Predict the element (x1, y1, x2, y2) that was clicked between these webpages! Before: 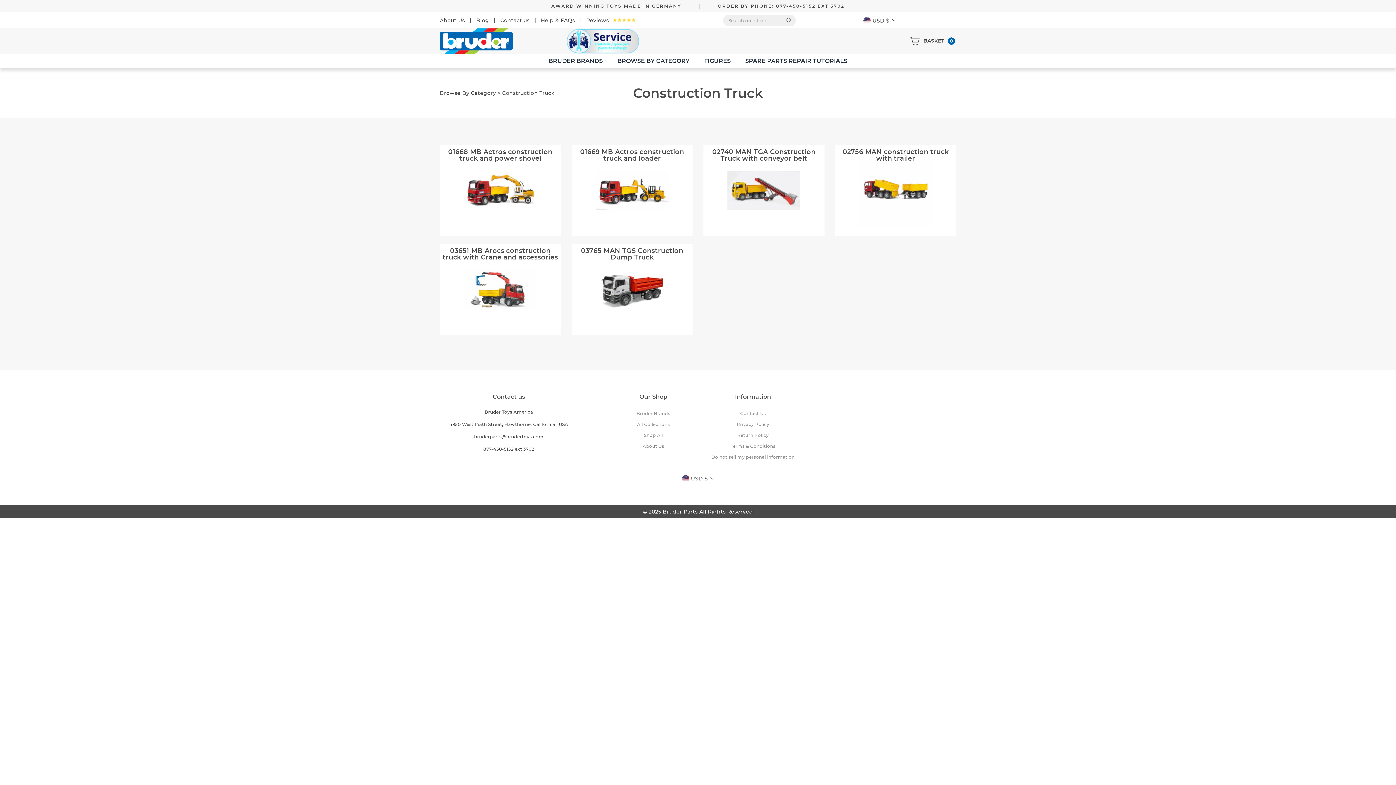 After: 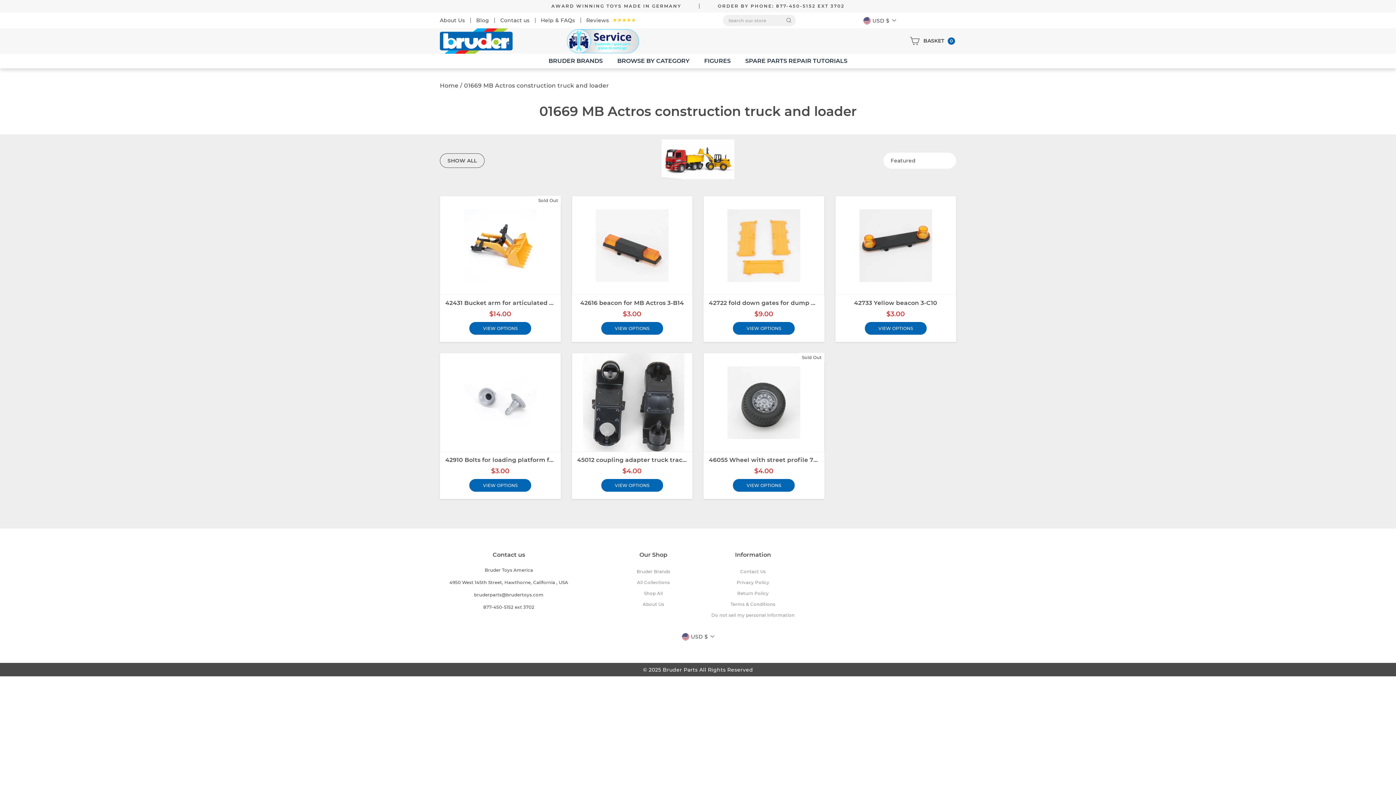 Action: label: 01669 MB Actros construction truck and loader bbox: (571, 145, 692, 236)